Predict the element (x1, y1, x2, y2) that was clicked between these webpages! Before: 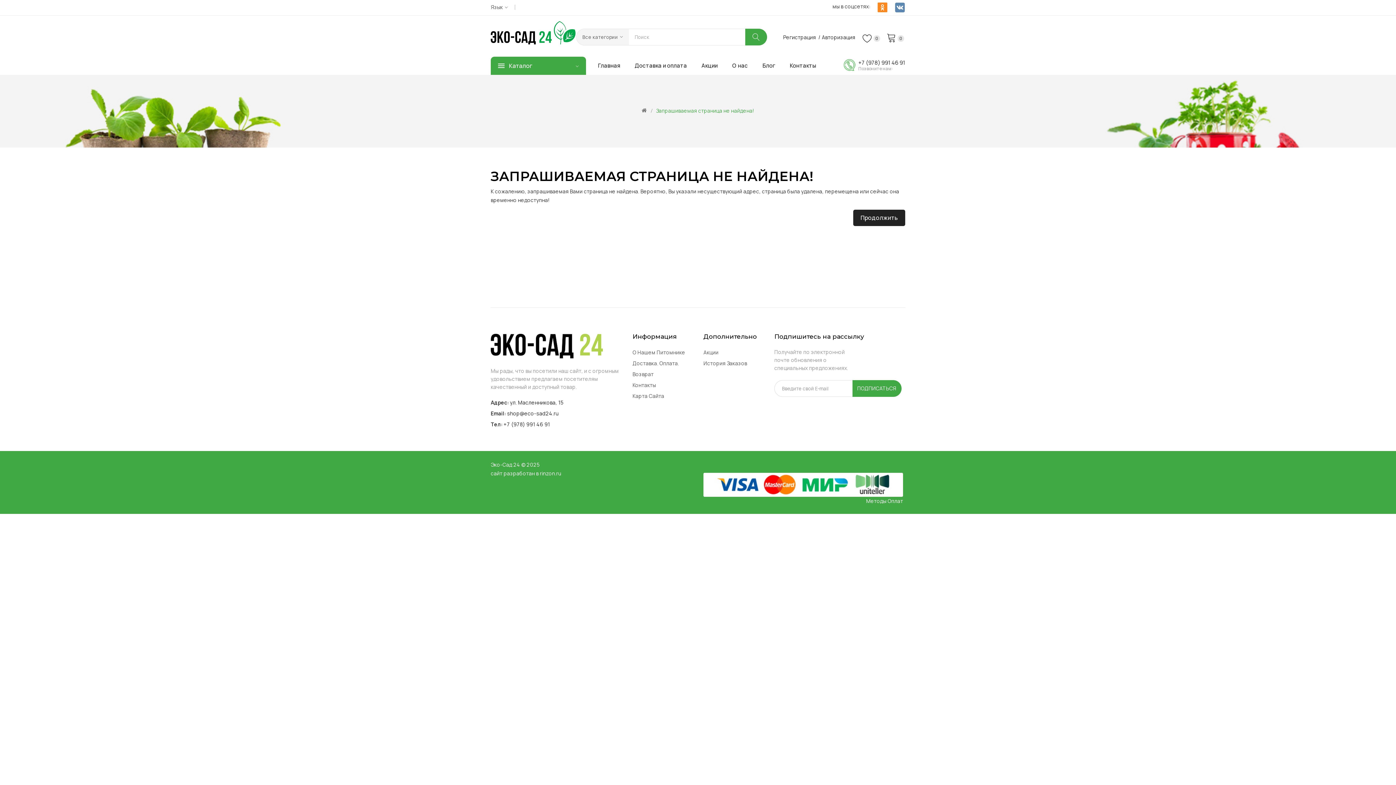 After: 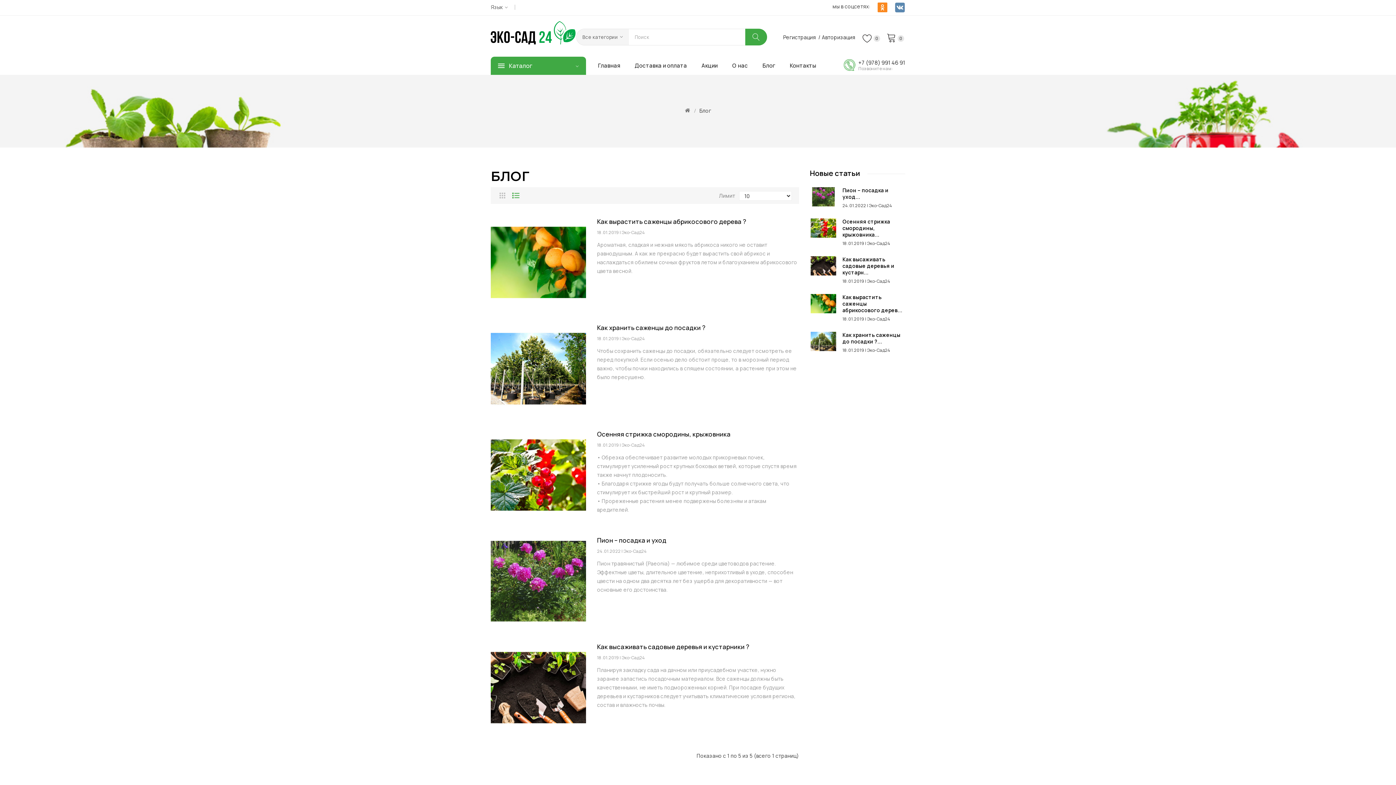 Action: label: Блог bbox: (762, 56, 775, 74)